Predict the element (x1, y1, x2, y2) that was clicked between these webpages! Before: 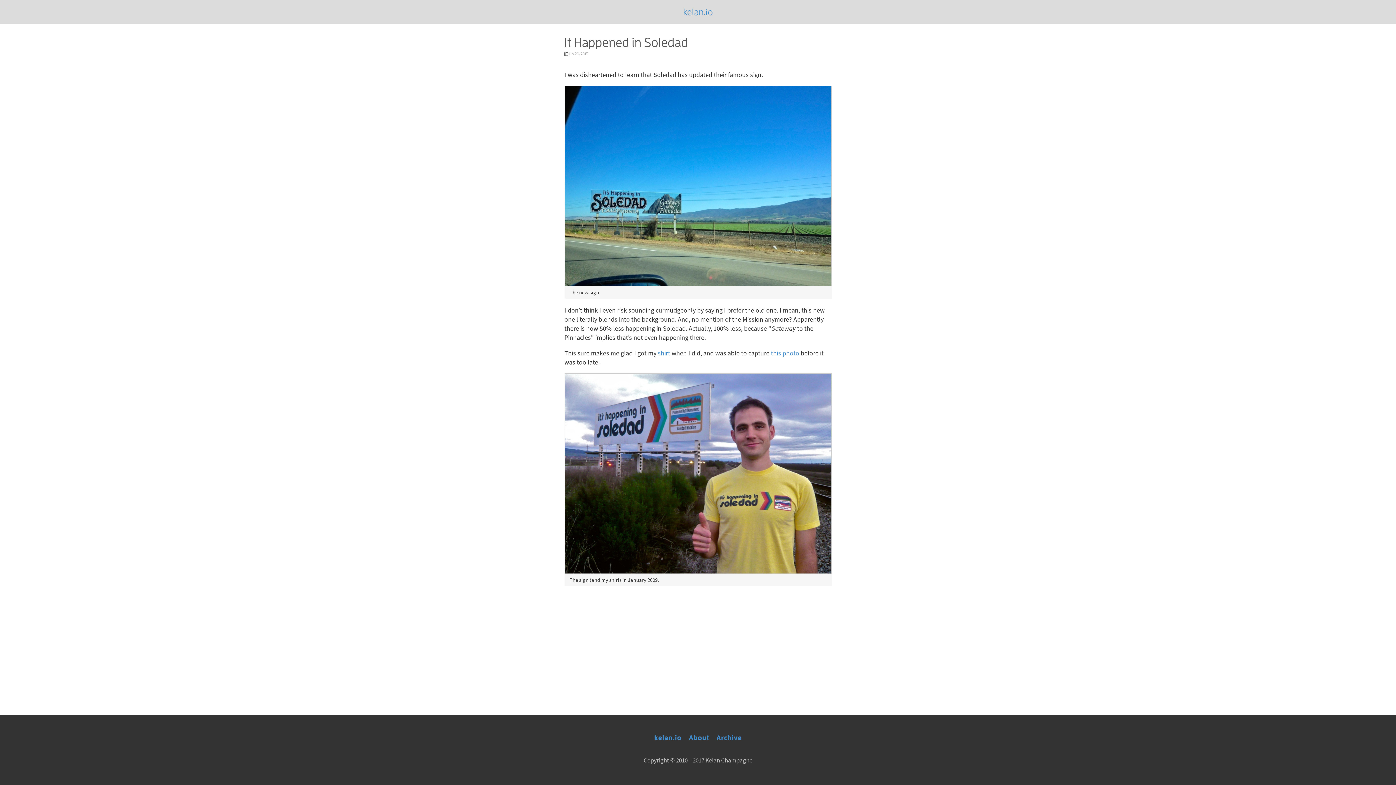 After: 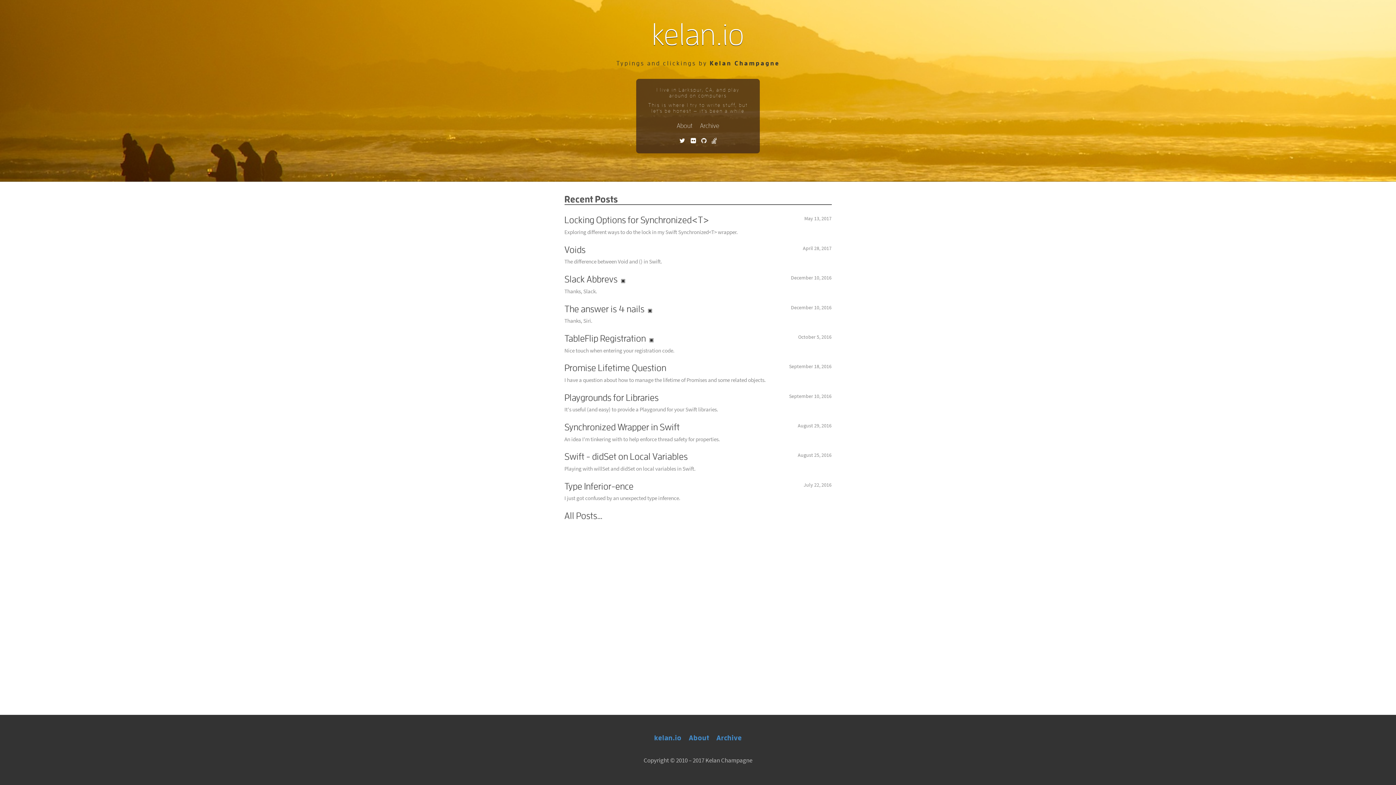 Action: label: kelan.io bbox: (654, 733, 681, 743)